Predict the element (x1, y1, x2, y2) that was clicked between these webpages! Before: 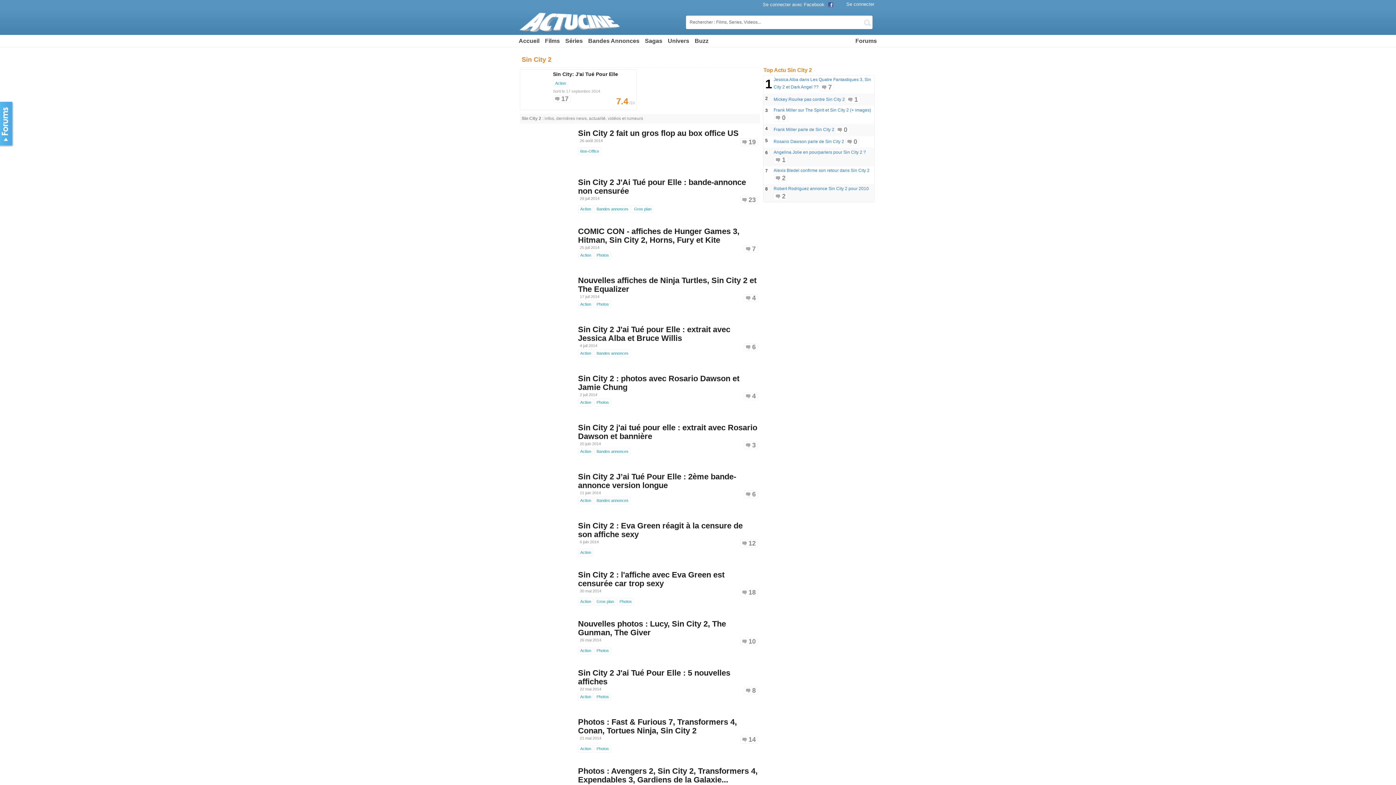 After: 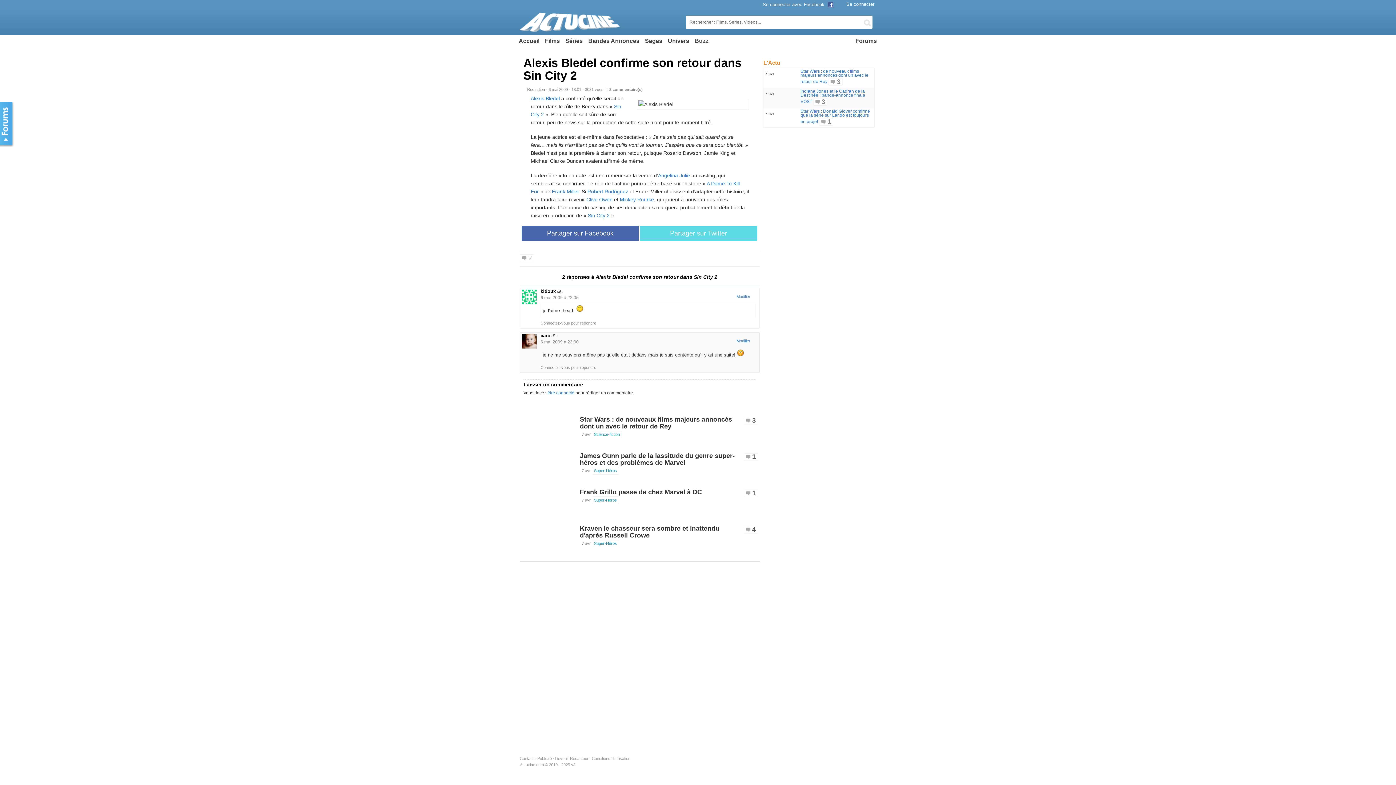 Action: label: Alexis Bledel confirme son retour dans Sin City 2 bbox: (773, 168, 869, 173)